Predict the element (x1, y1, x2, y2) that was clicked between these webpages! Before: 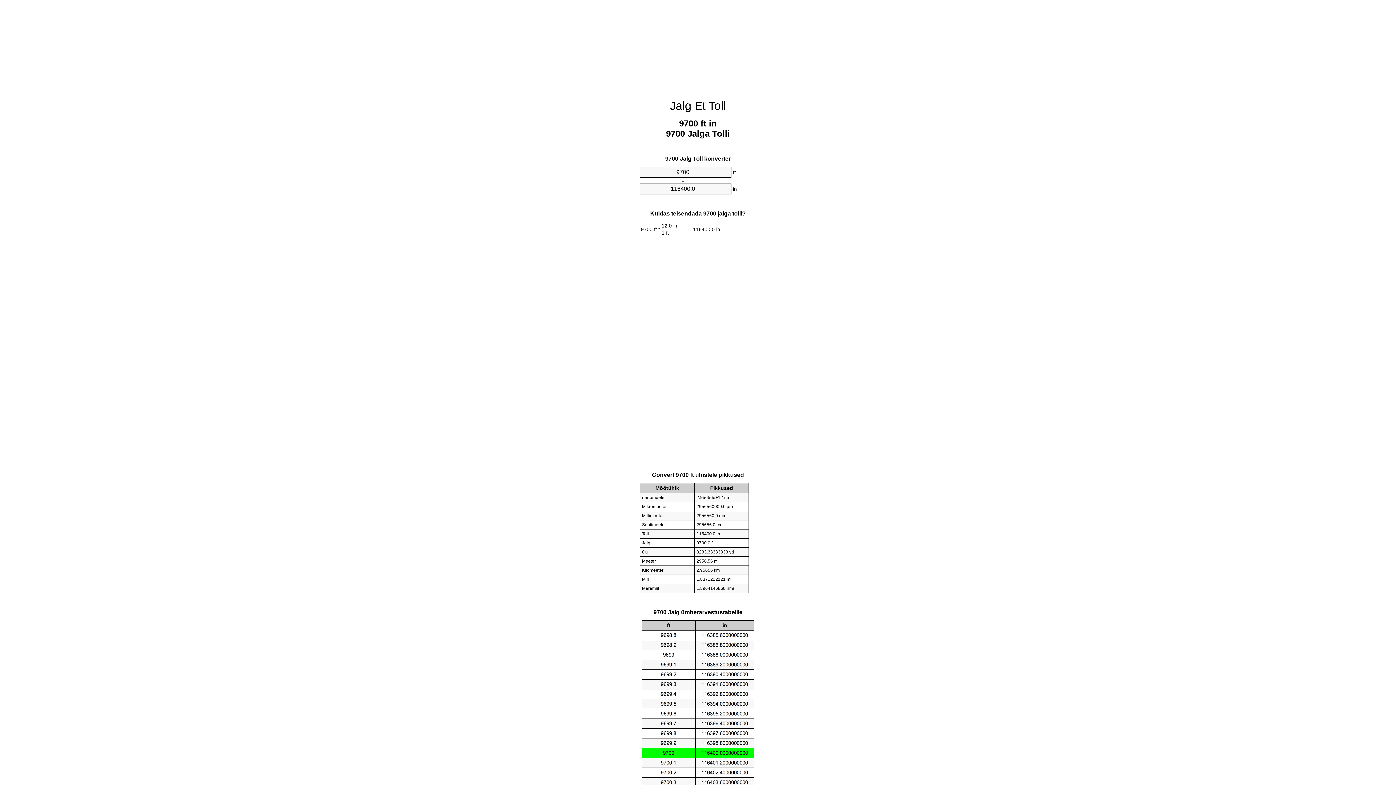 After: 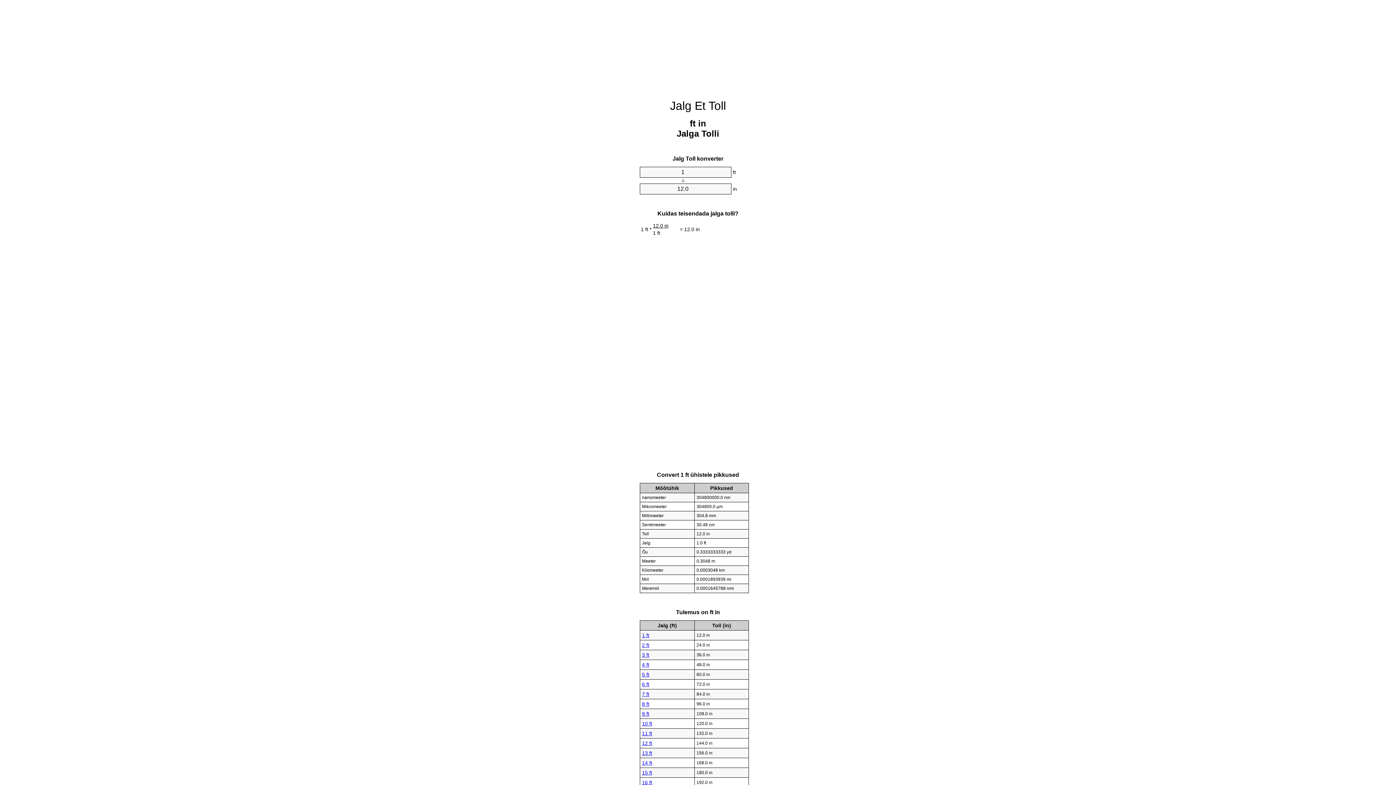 Action: bbox: (670, 99, 726, 112) label: Jalg Et Toll